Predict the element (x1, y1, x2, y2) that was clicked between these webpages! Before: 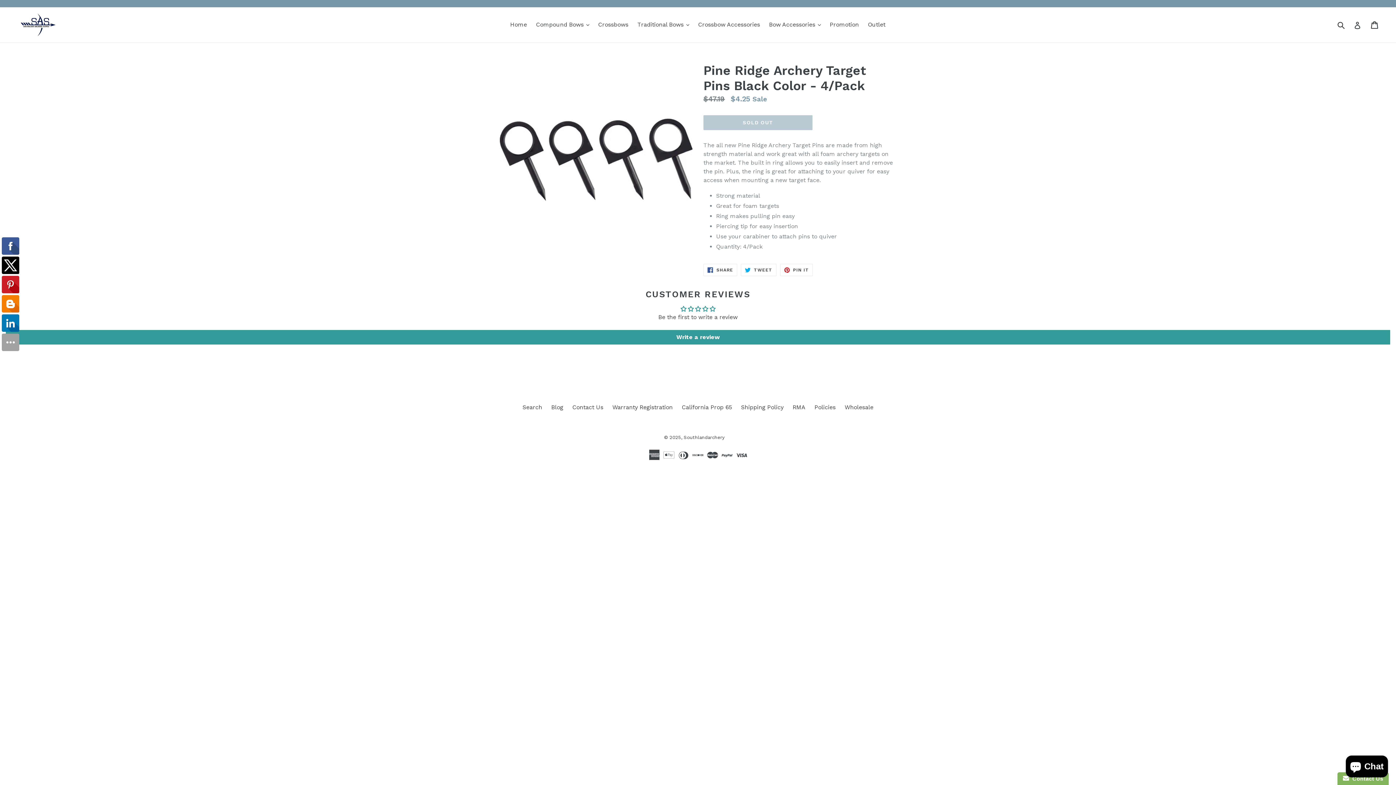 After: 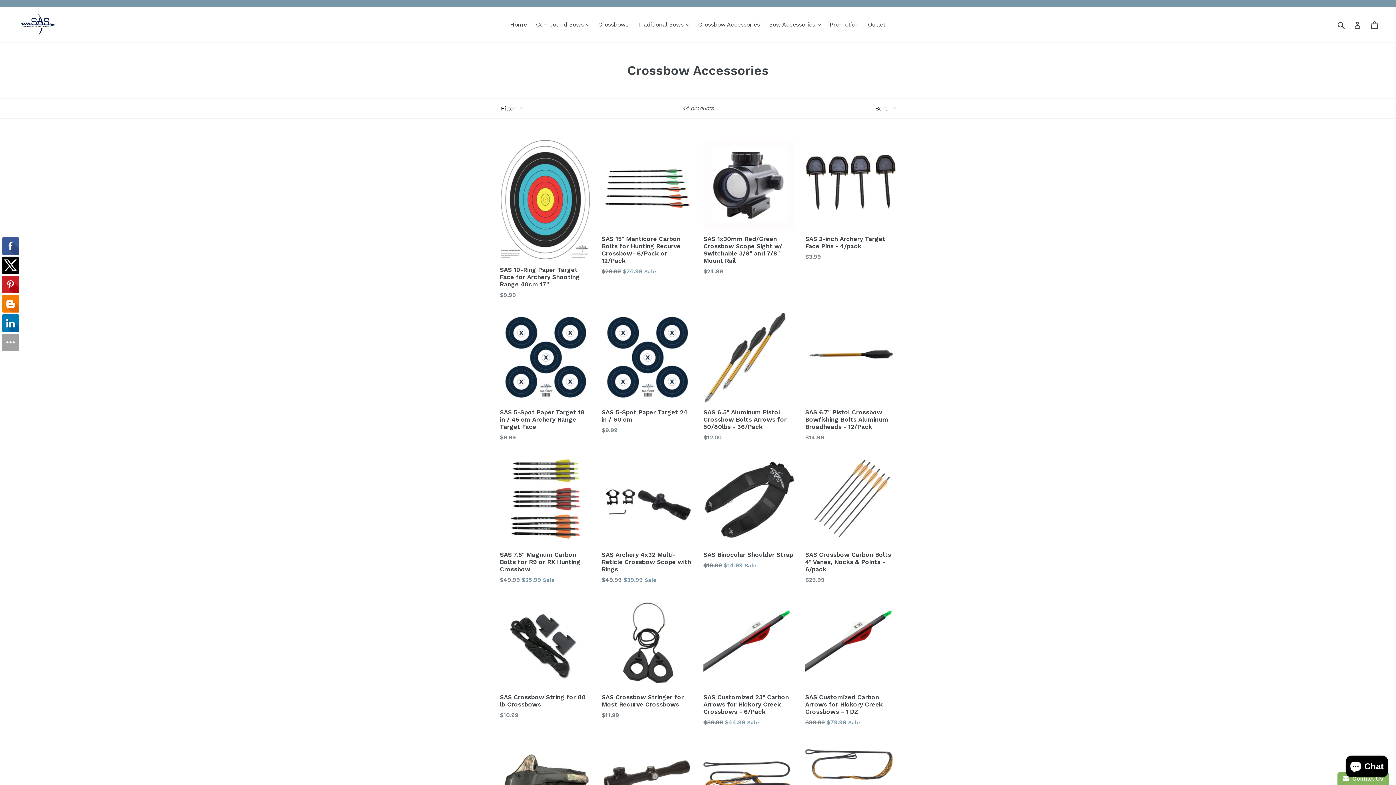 Action: label: Crossbow Accessories bbox: (694, 19, 763, 30)